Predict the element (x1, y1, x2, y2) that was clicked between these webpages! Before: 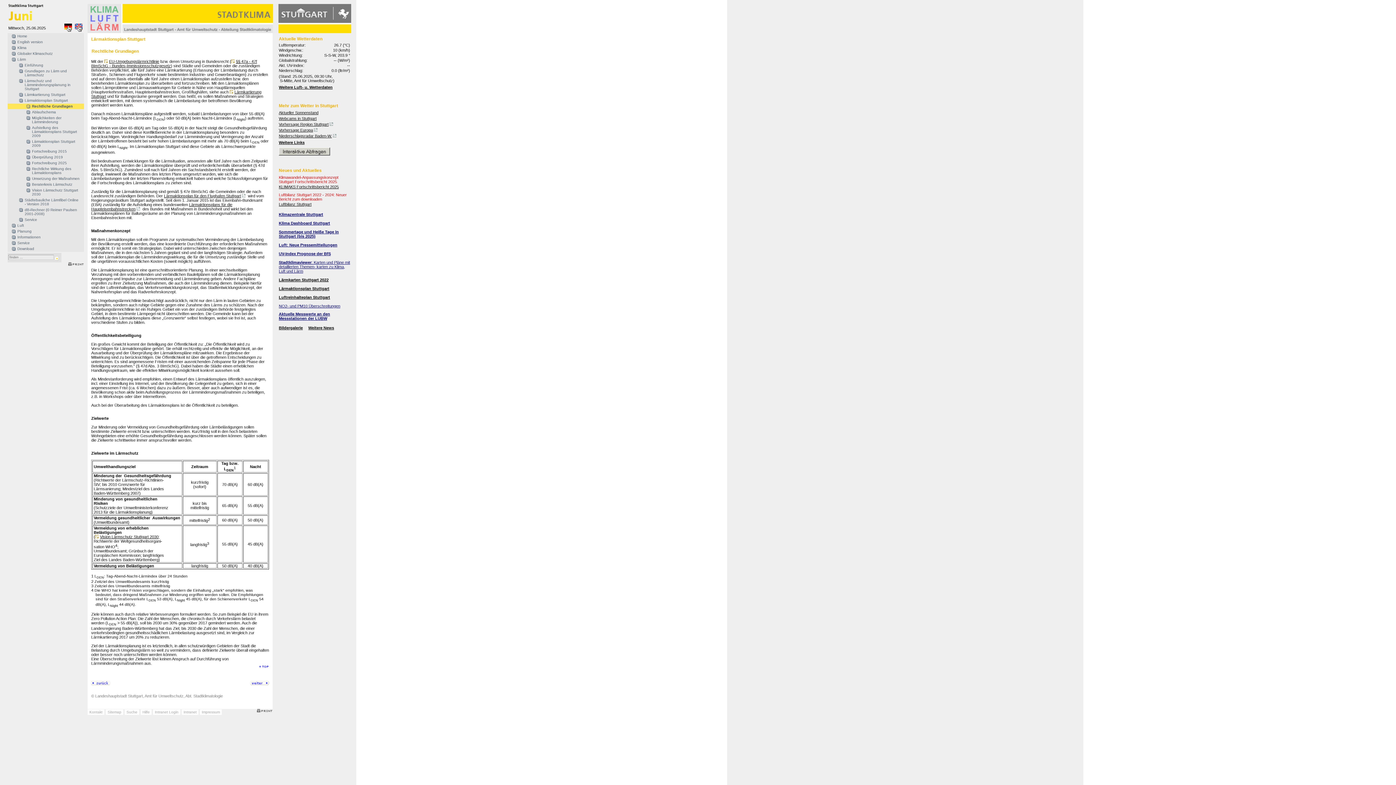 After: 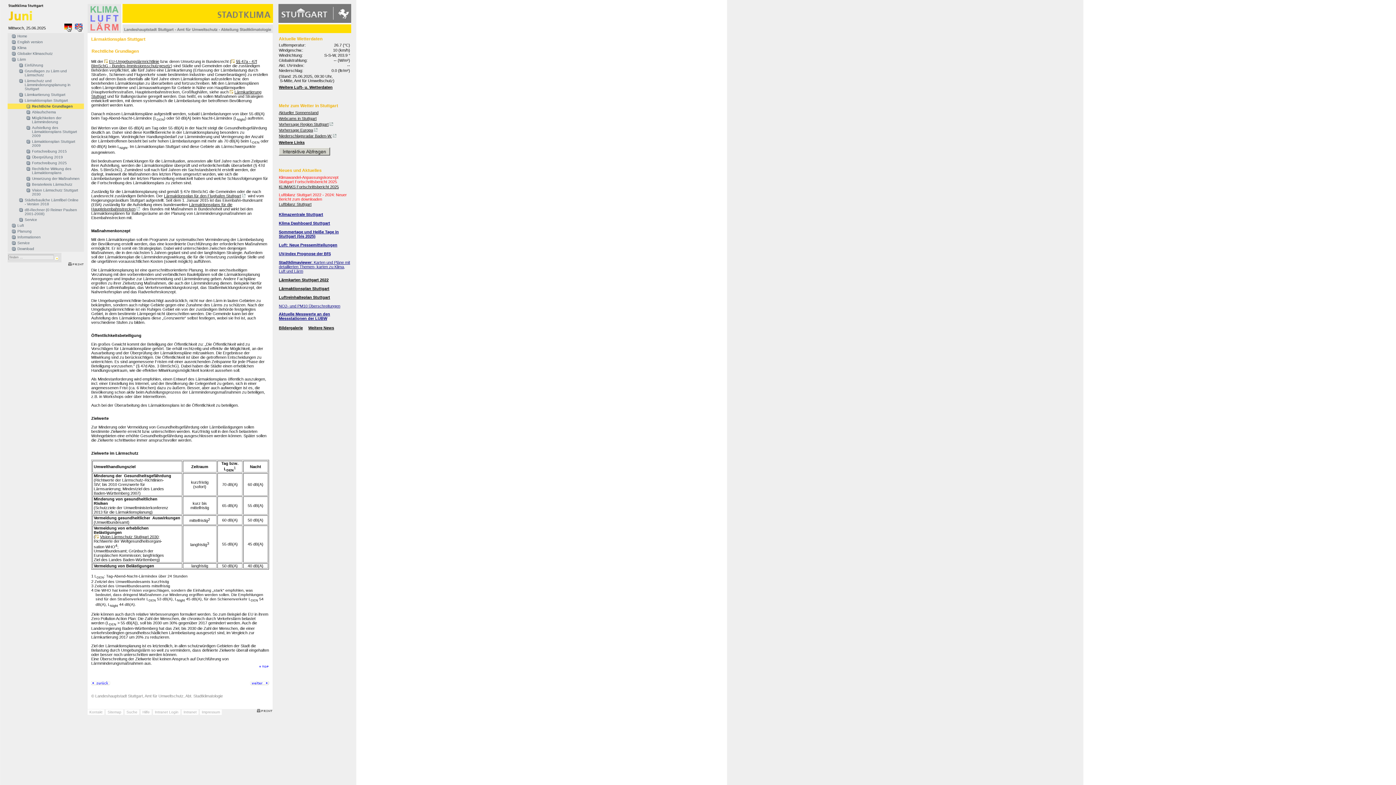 Action: label: Lärmaktionsplan Stuttgart bbox: (278, 286, 329, 290)